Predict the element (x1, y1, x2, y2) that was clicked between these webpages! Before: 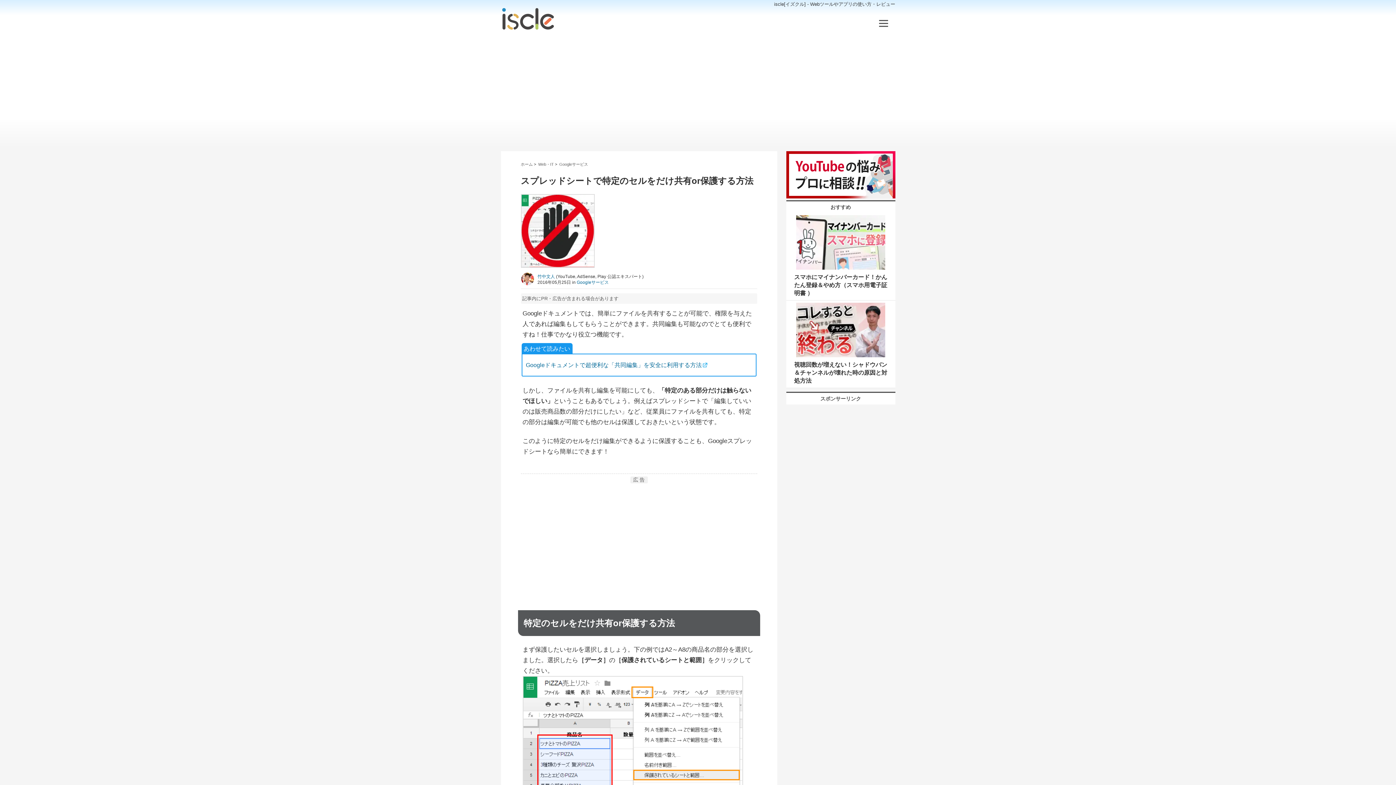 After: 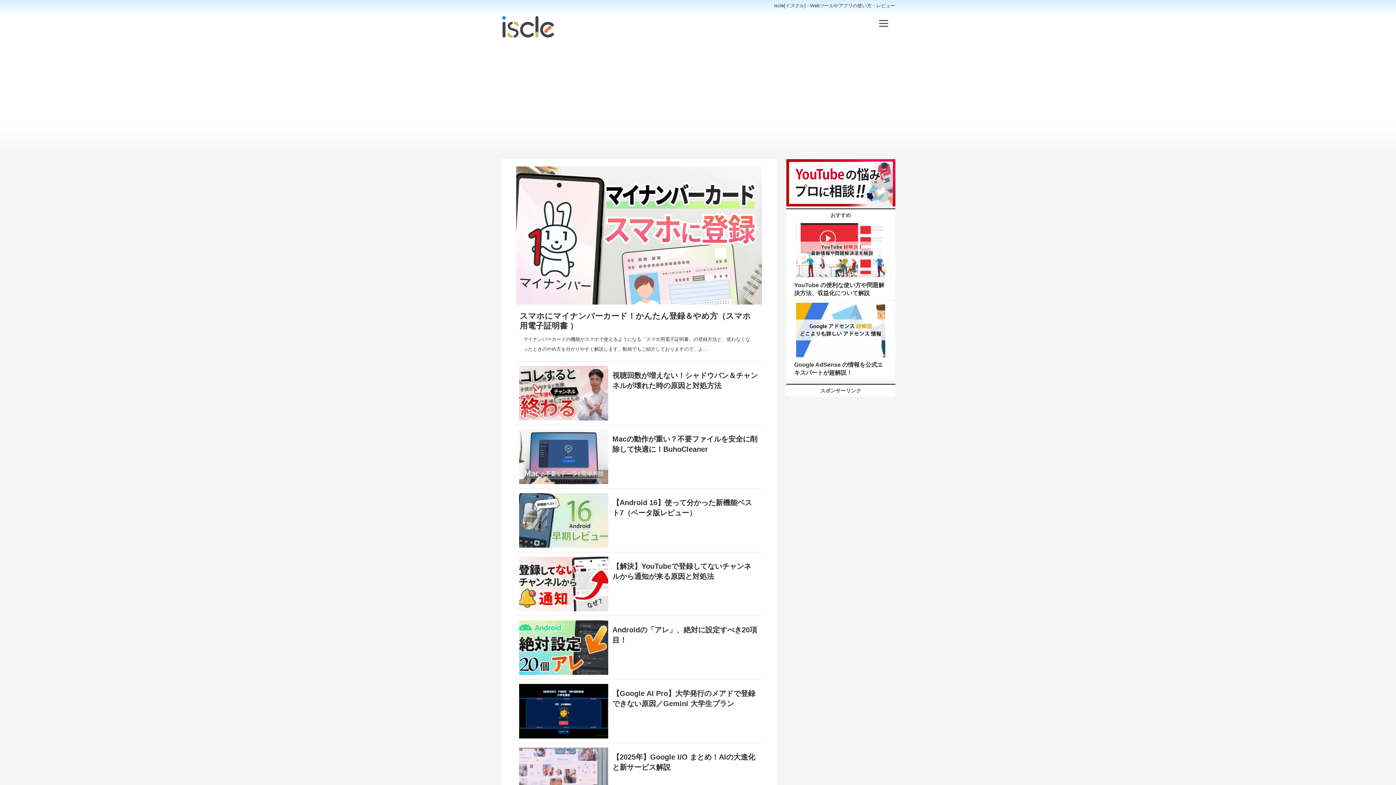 Action: label: iscle[イズクル] - Webツールやアプリの使い方・レビュー bbox: (774, 1, 895, 6)